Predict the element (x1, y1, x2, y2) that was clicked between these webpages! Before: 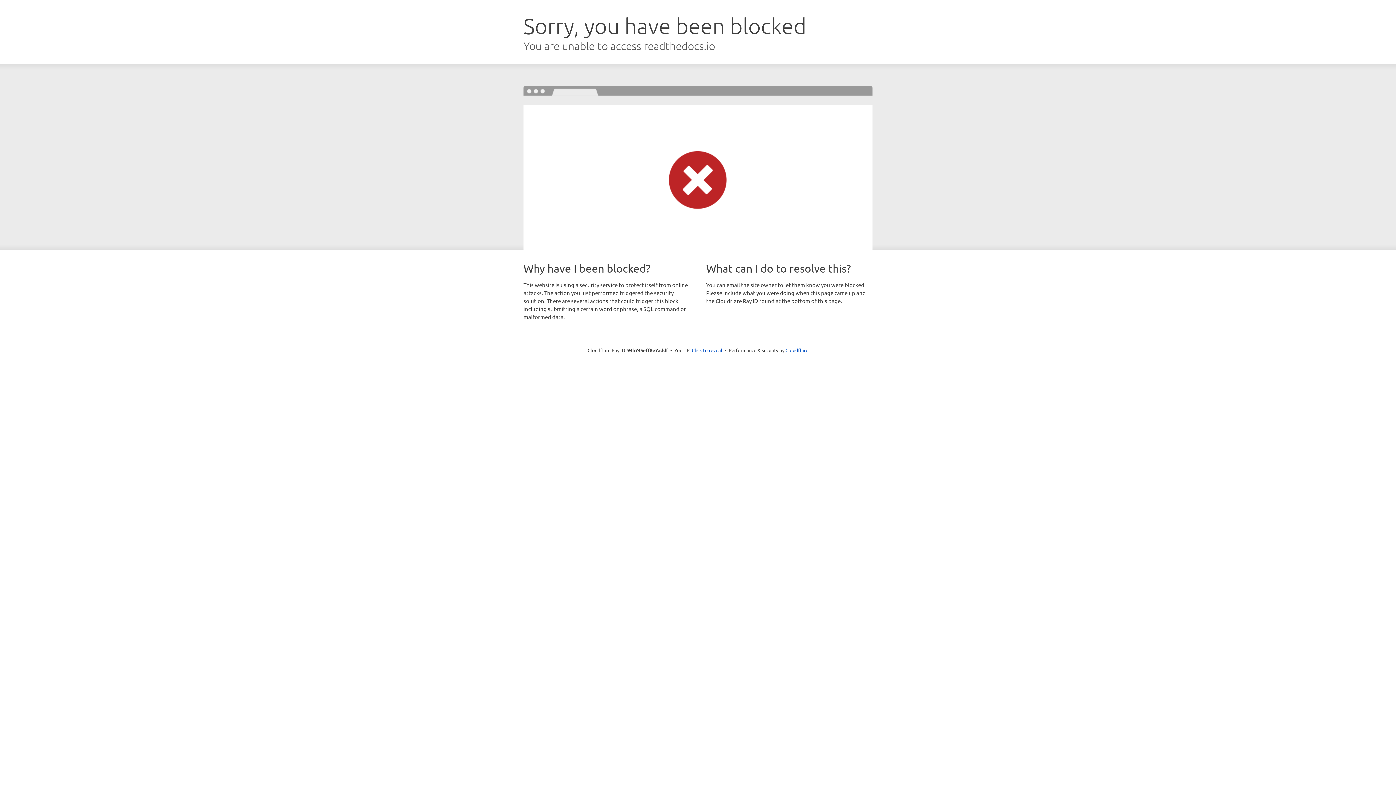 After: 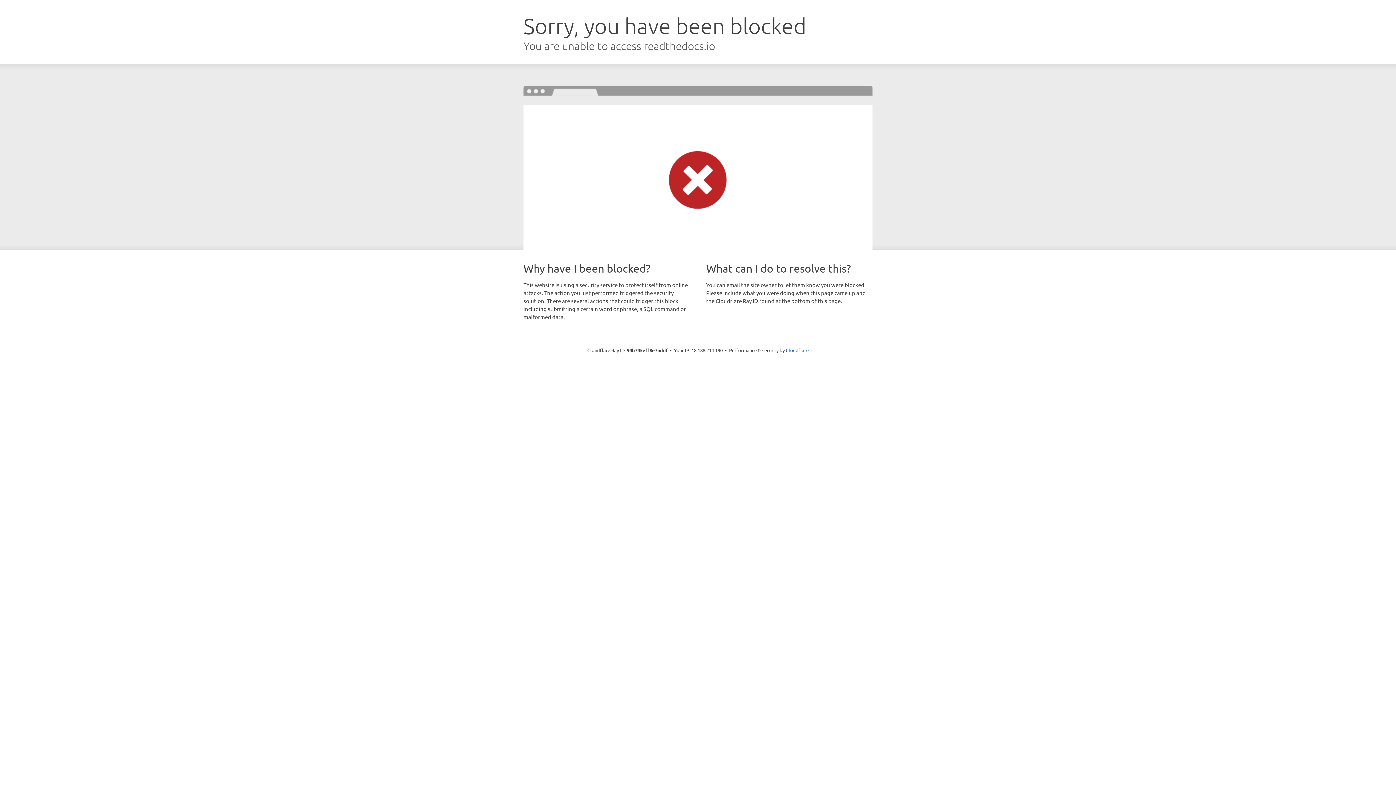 Action: bbox: (692, 346, 722, 353) label: Click to reveal